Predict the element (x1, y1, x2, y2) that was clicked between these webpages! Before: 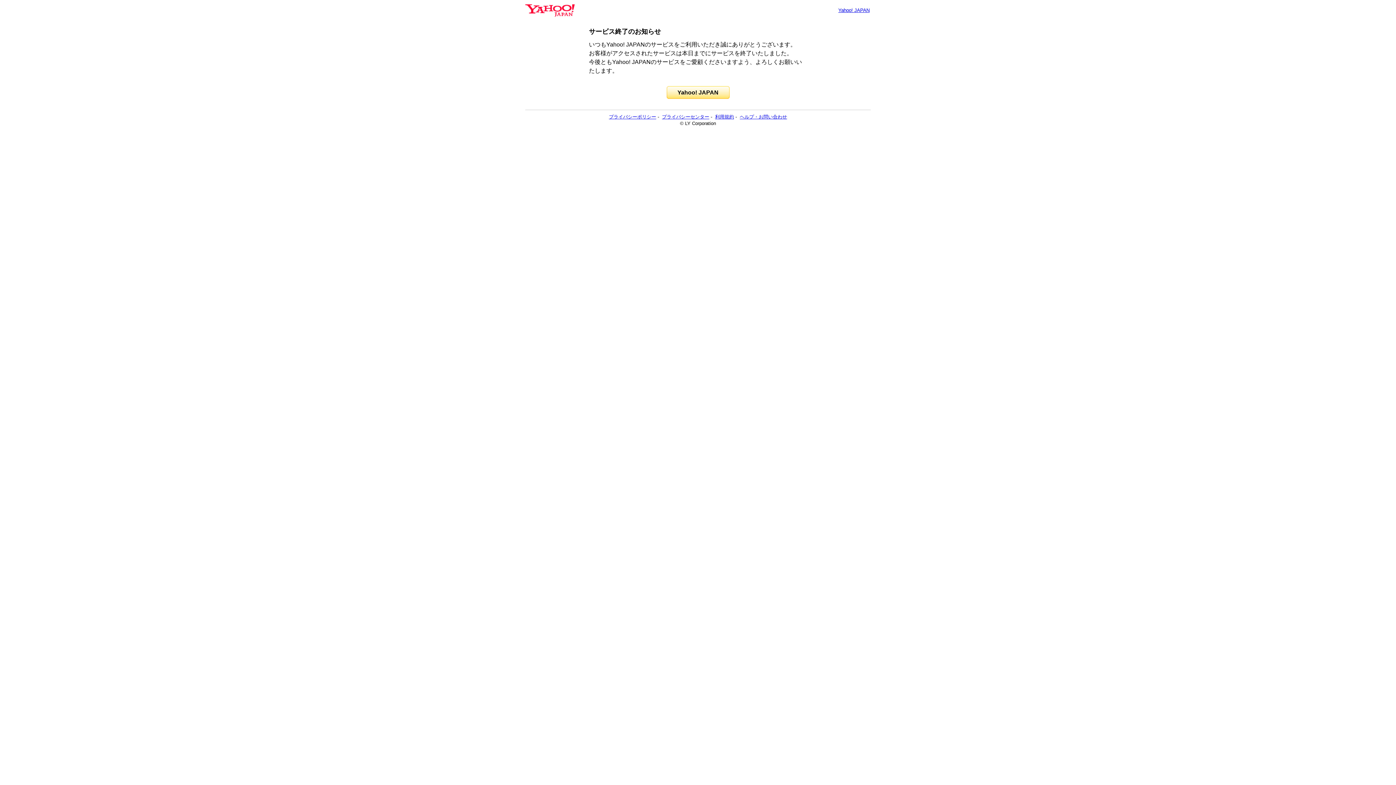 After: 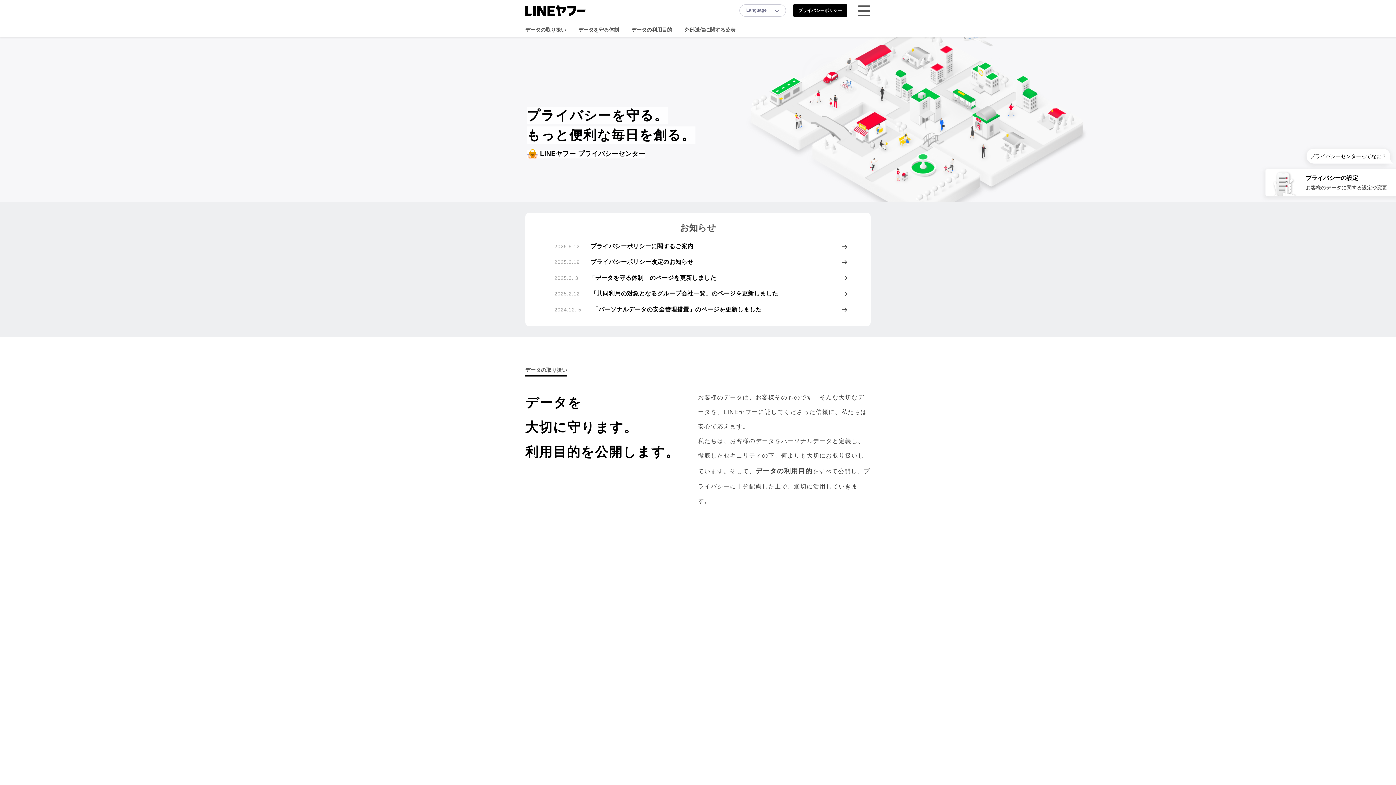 Action: label: プライバシーセンター bbox: (662, 114, 709, 119)